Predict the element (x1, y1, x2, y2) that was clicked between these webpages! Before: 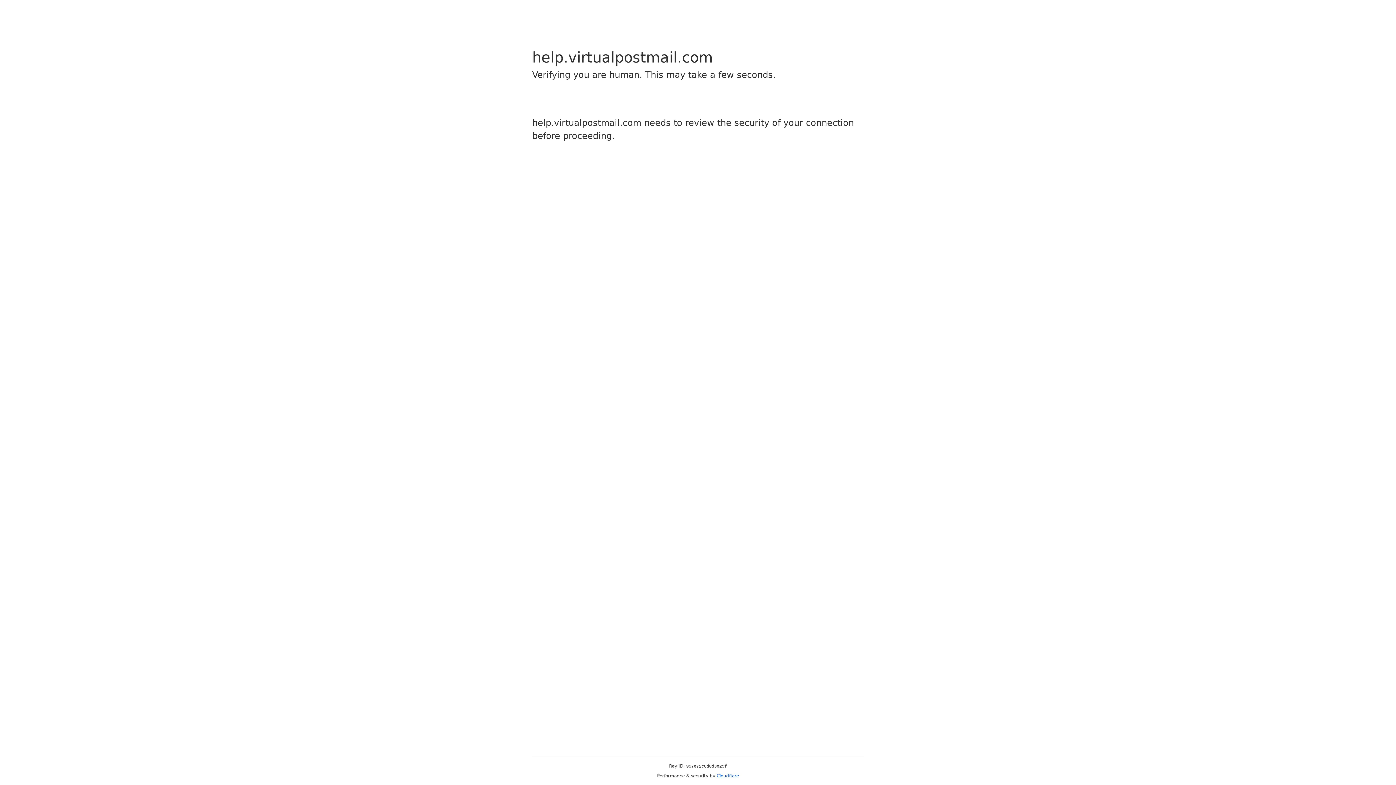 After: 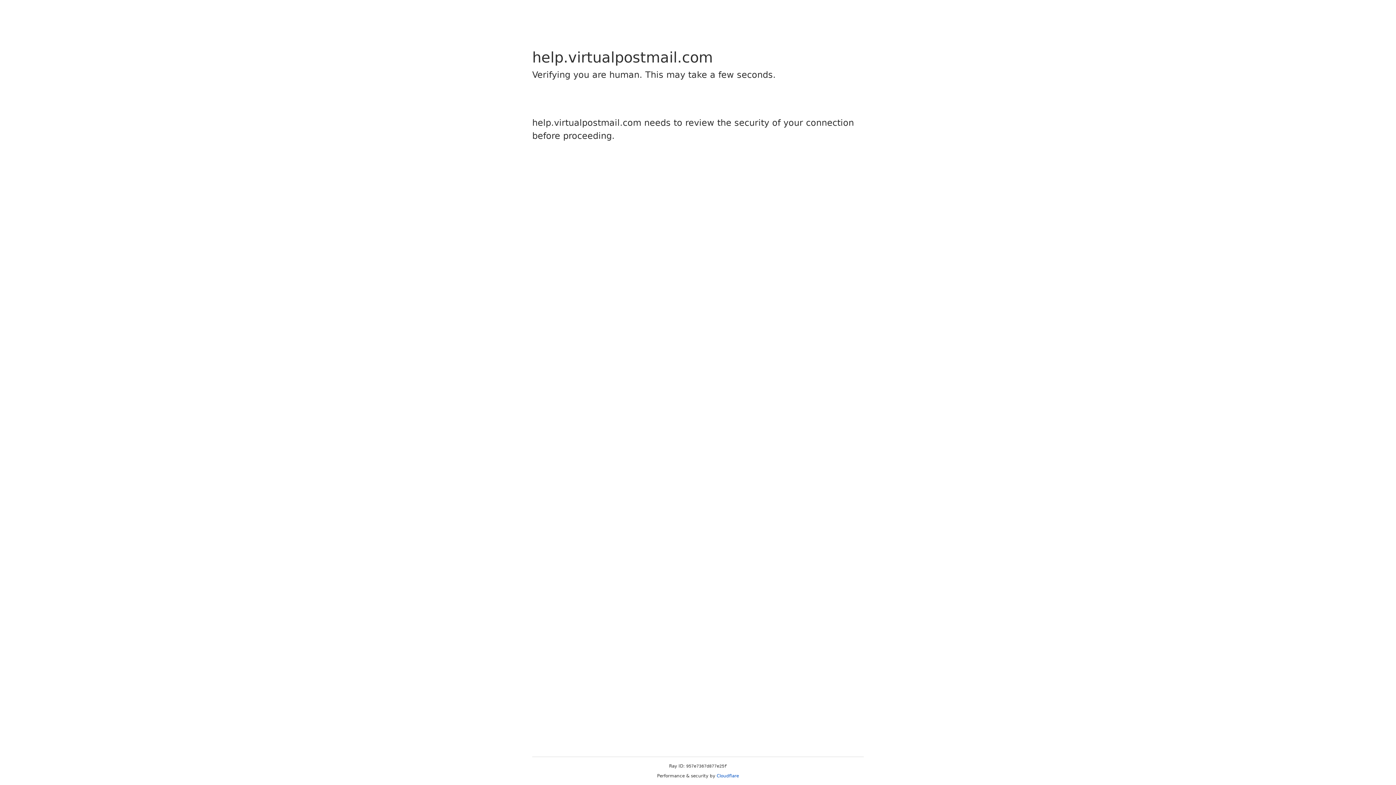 Action: label: Cloudflare bbox: (716, 773, 739, 778)